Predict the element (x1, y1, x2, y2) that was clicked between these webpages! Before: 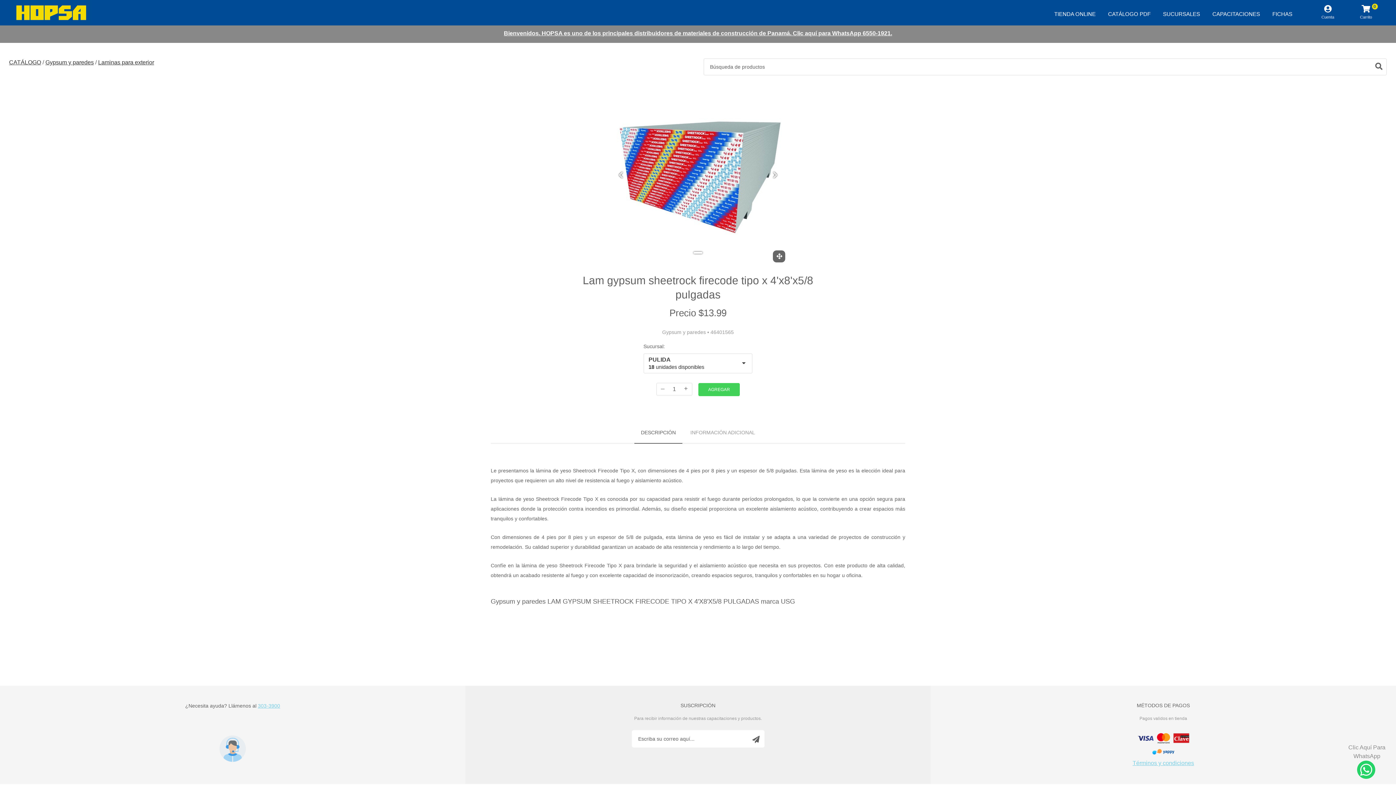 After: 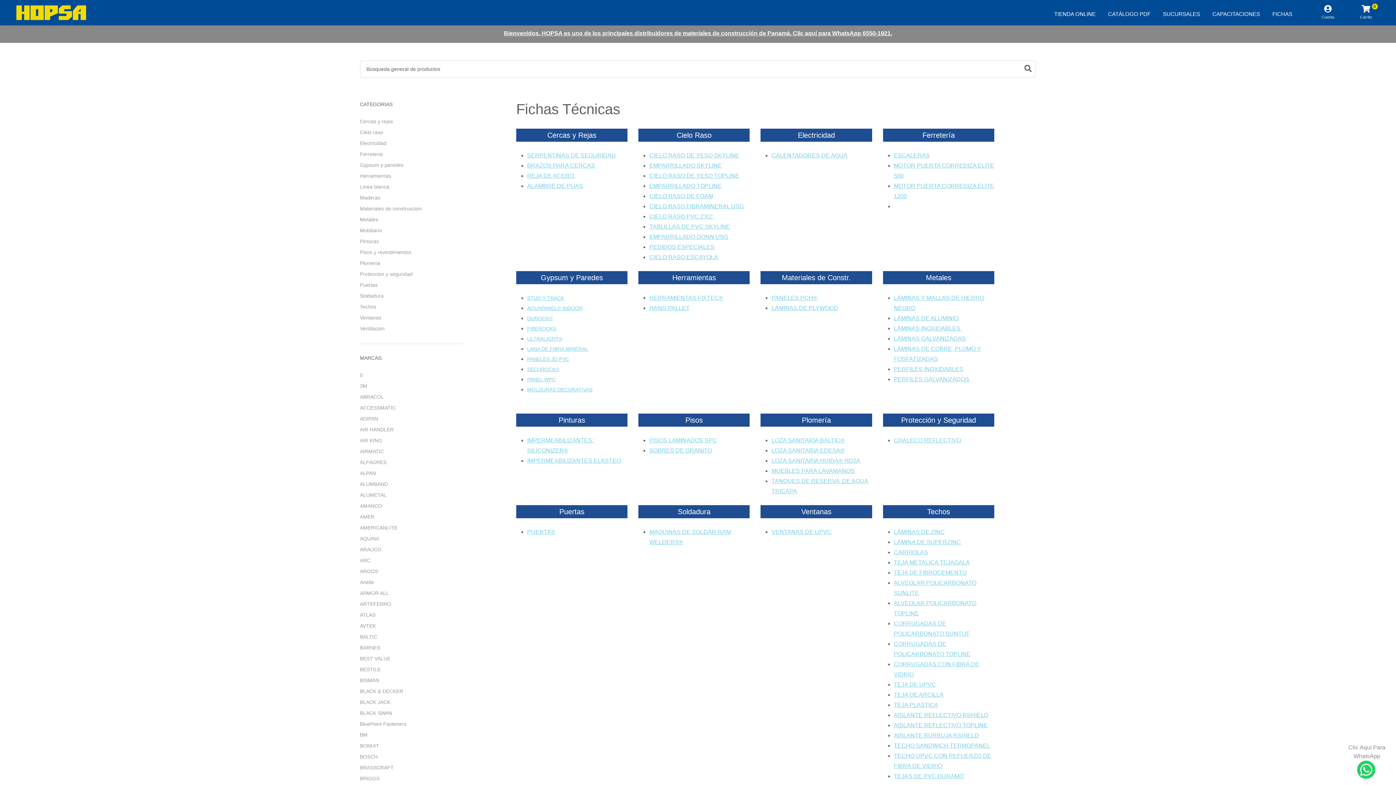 Action: label: FICHAS bbox: (1267, -5, 1298, 33)